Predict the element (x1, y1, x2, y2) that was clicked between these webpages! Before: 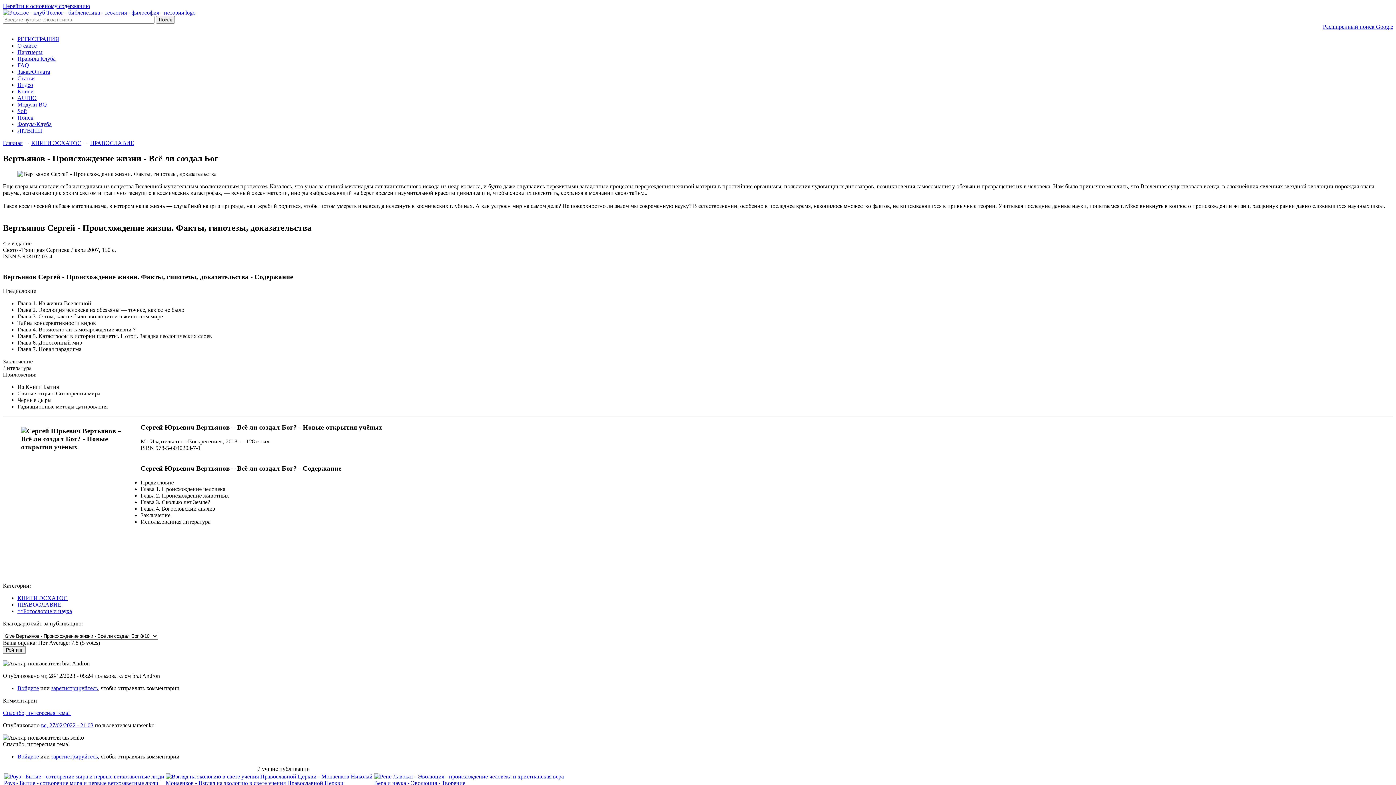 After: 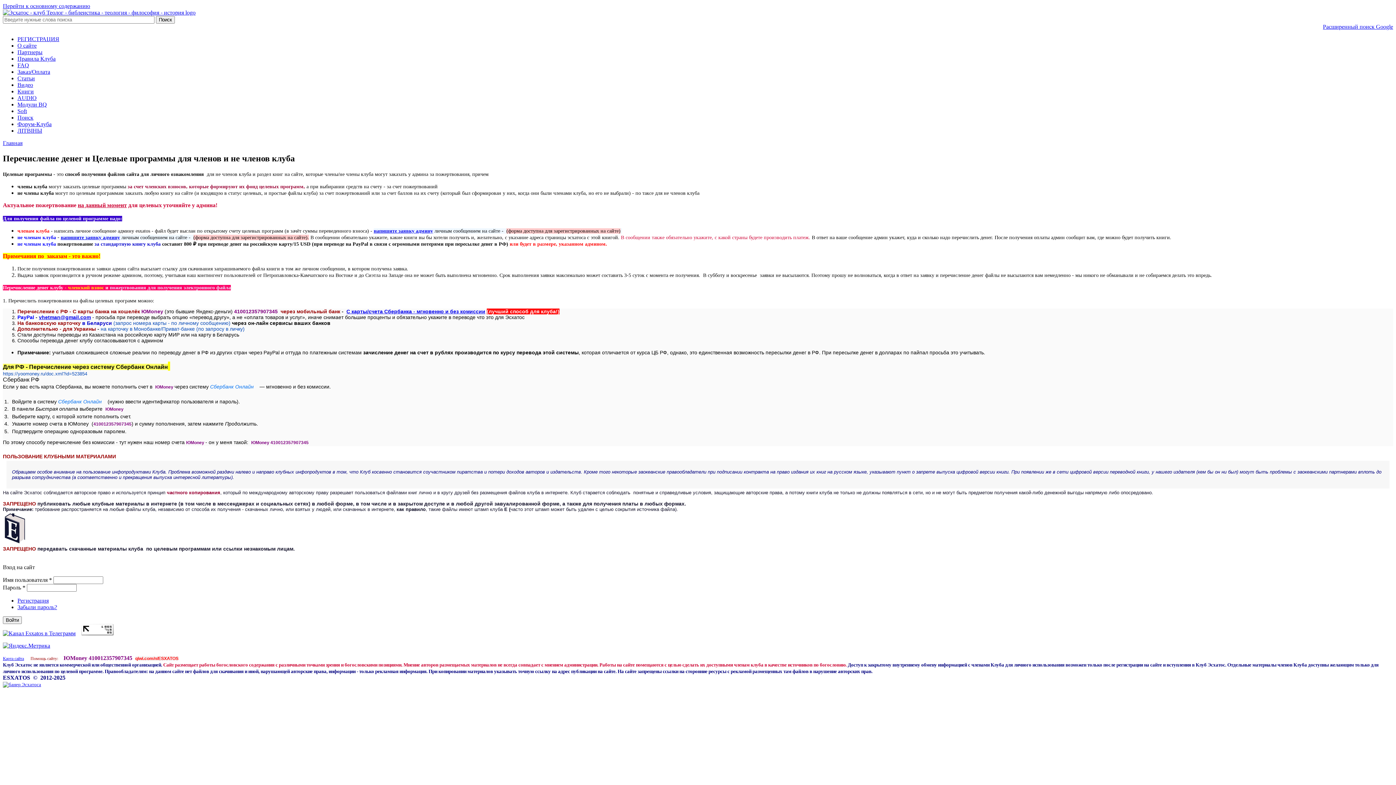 Action: bbox: (17, 68, 50, 74) label: Заказ/Оплата